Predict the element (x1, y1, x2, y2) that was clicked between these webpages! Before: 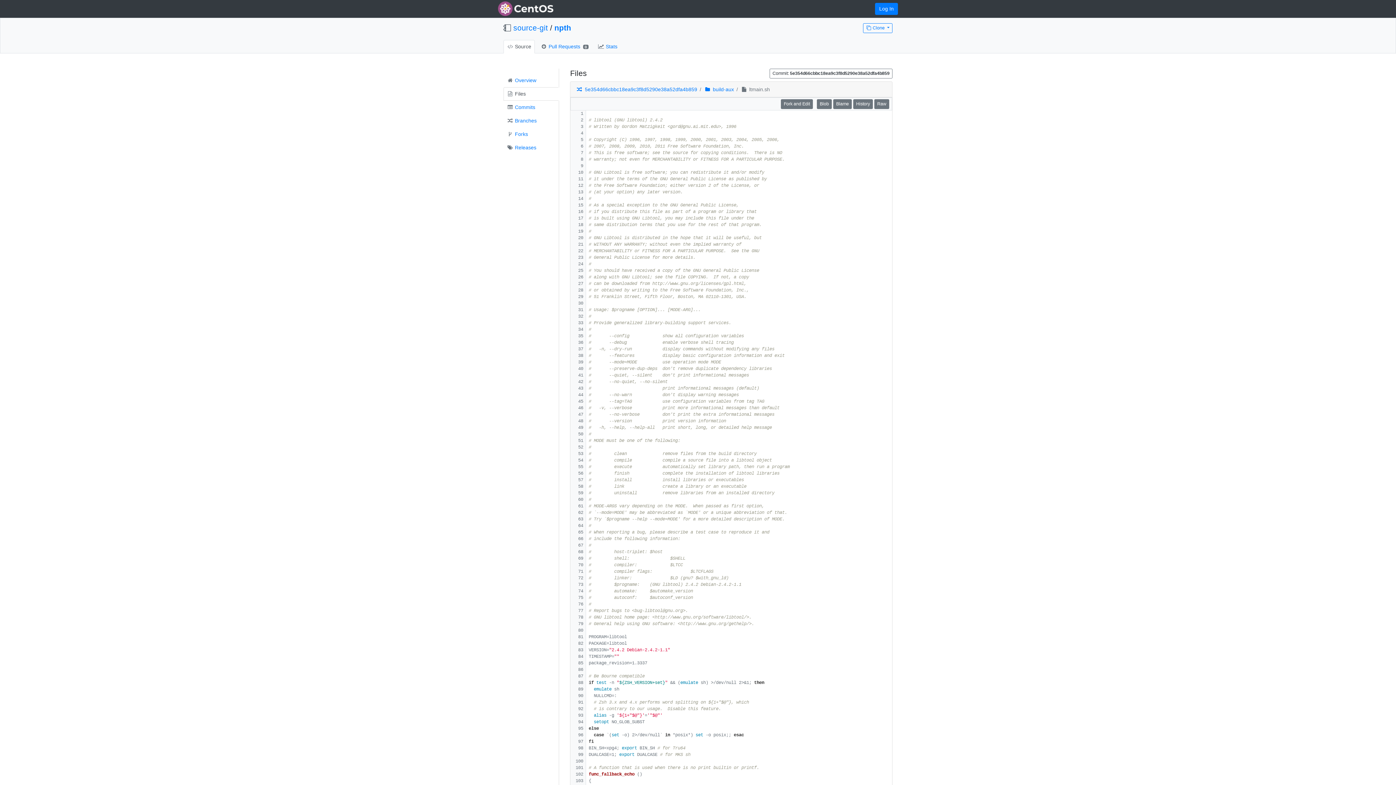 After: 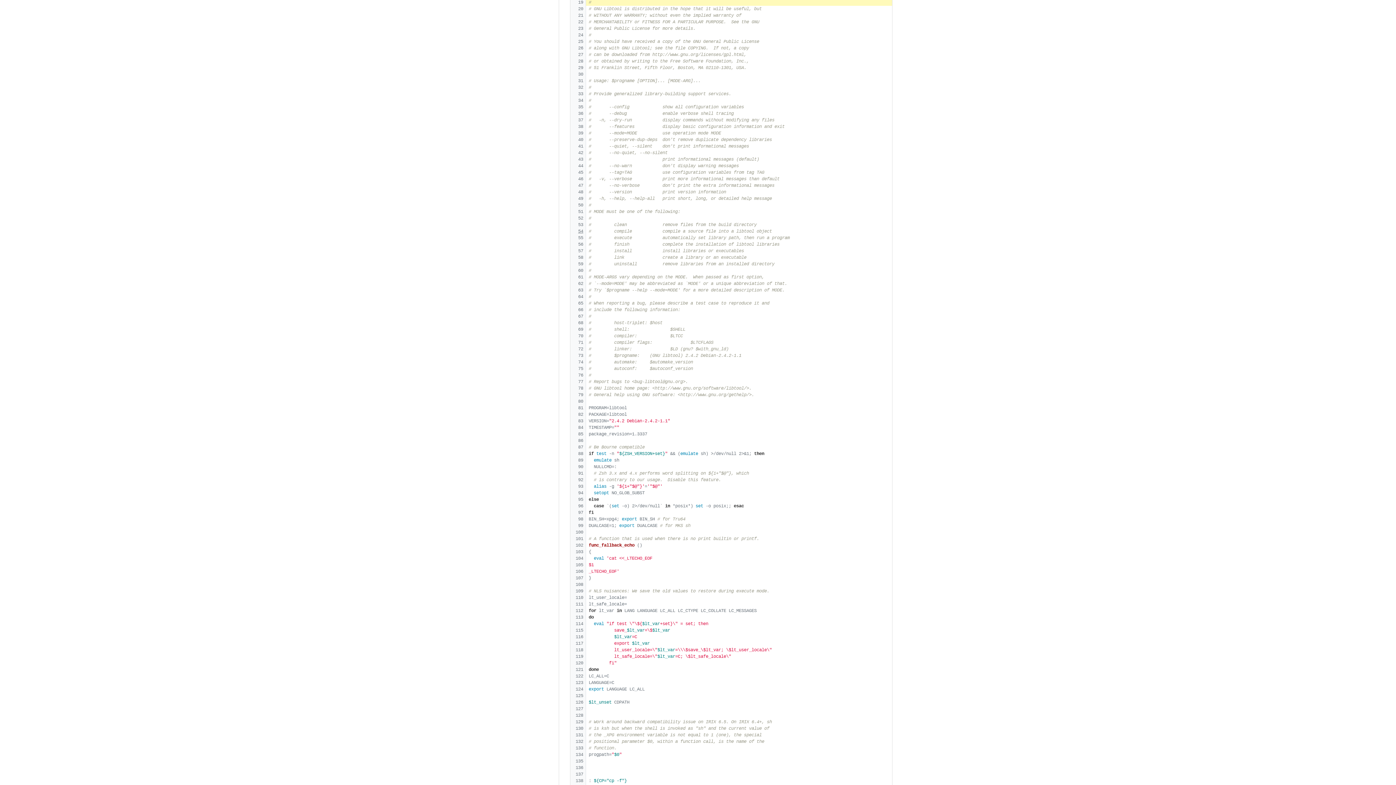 Action: bbox: (578, 229, 583, 234)